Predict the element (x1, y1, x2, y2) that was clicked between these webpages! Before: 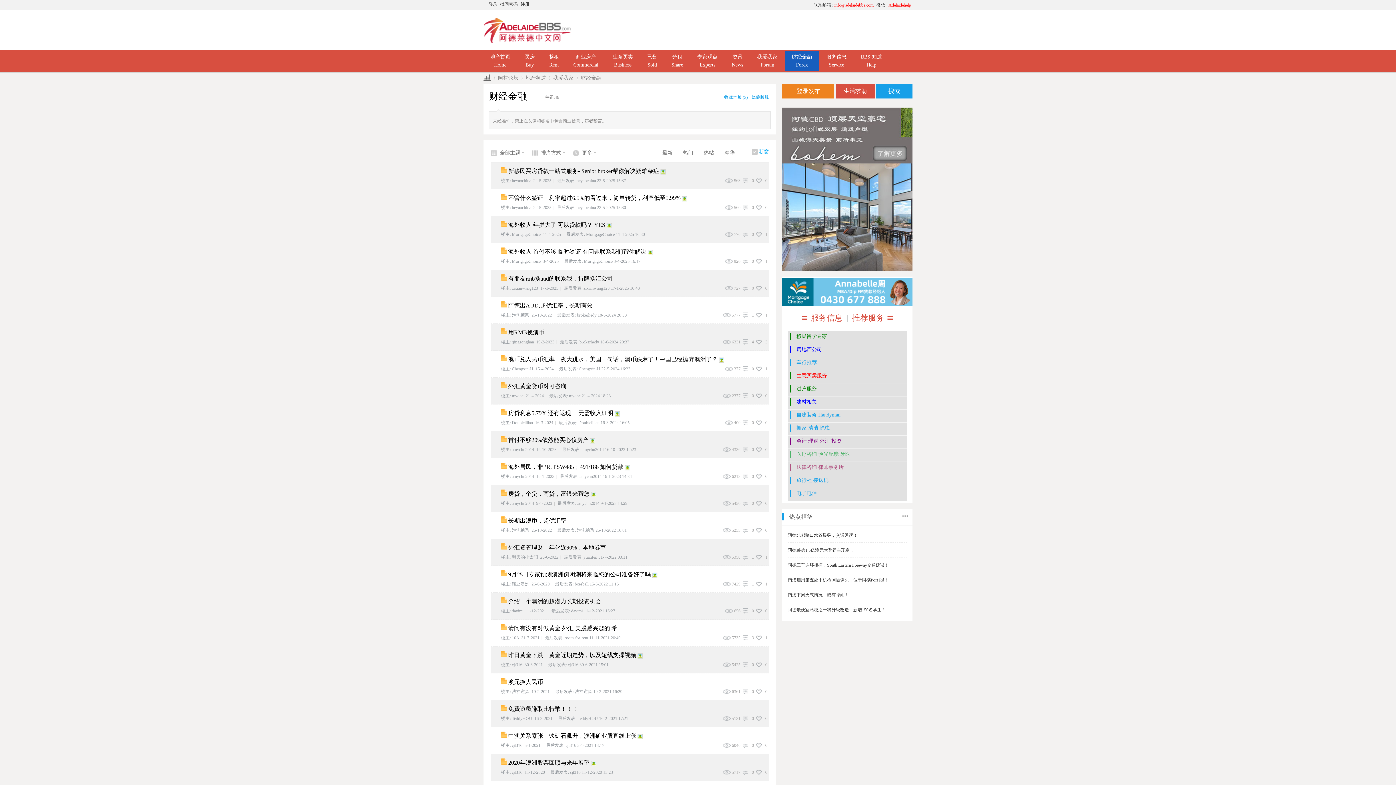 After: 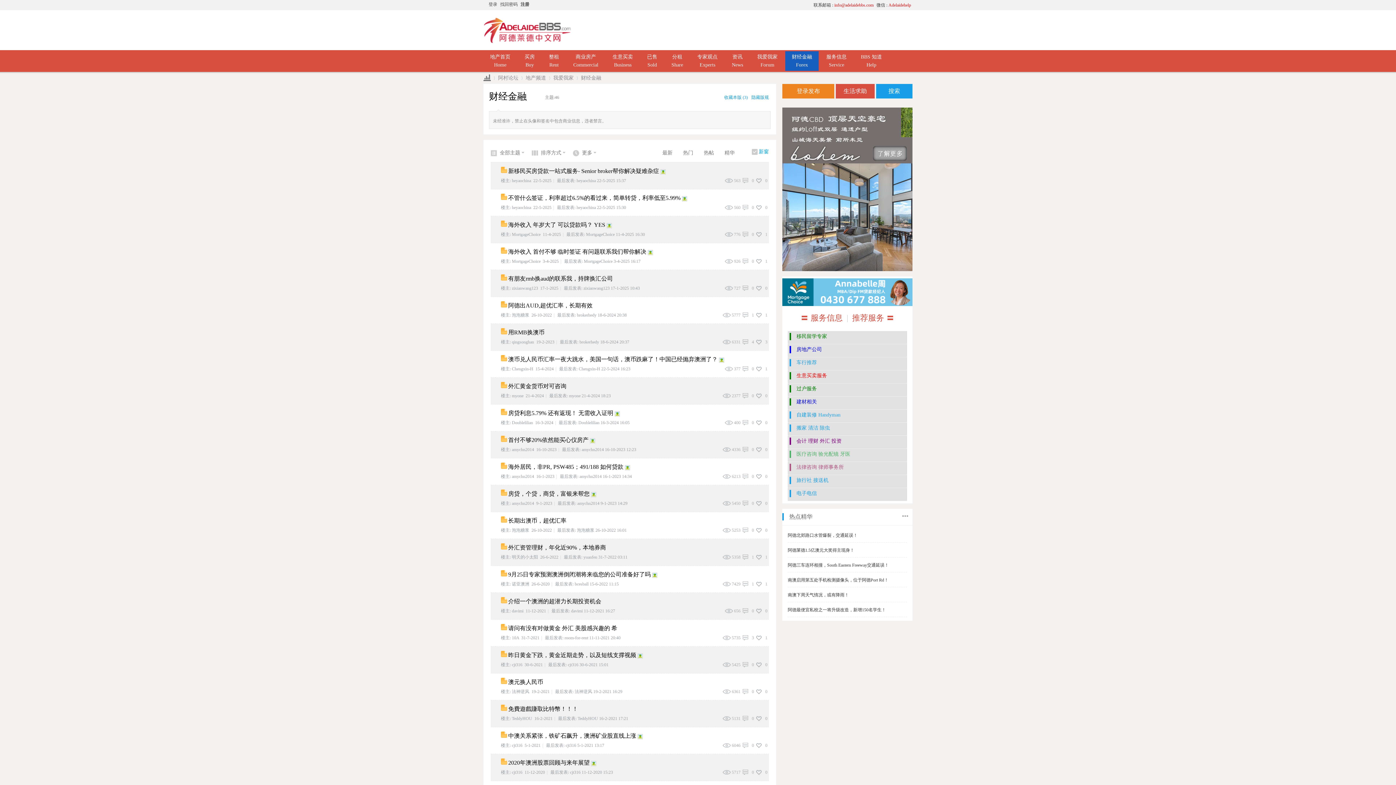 Action: label: 搜索 bbox: (876, 84, 912, 98)